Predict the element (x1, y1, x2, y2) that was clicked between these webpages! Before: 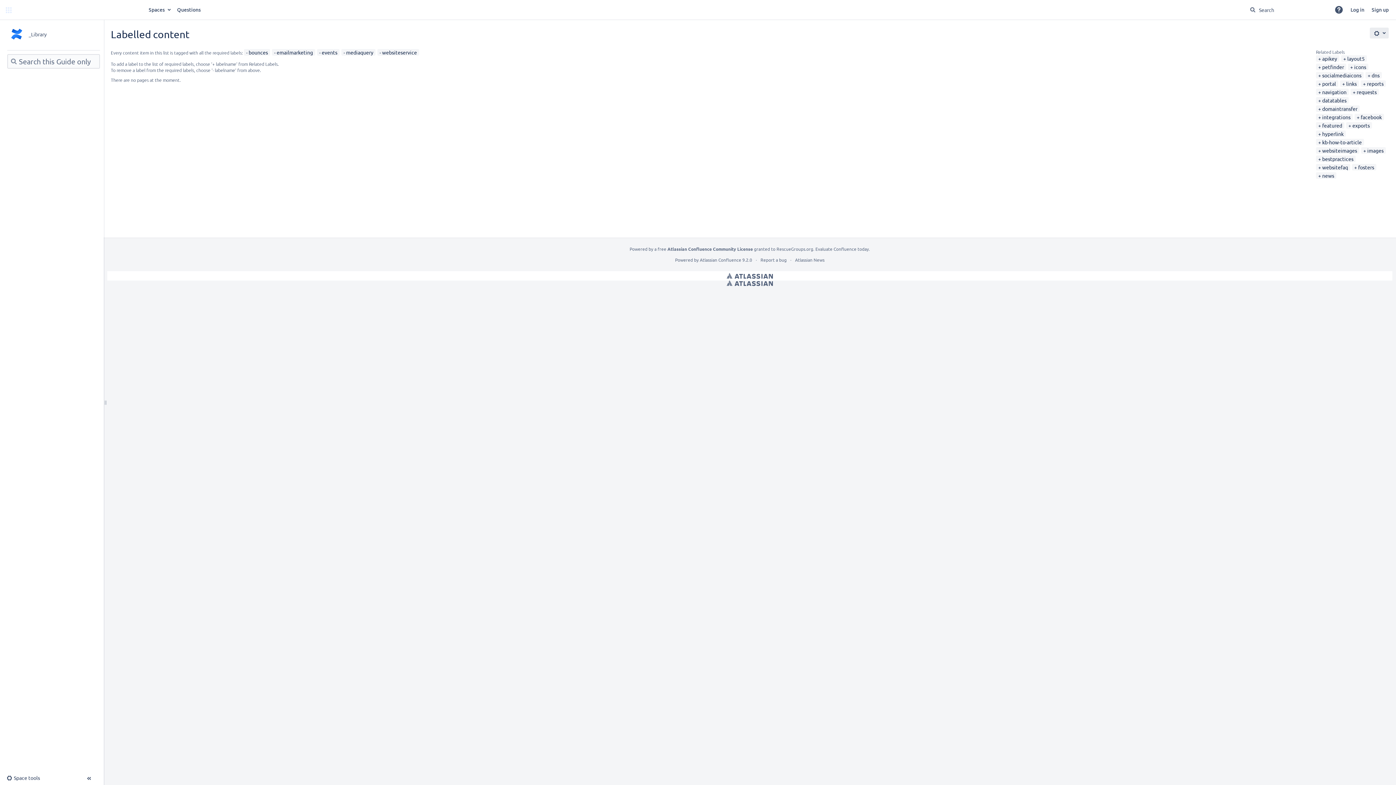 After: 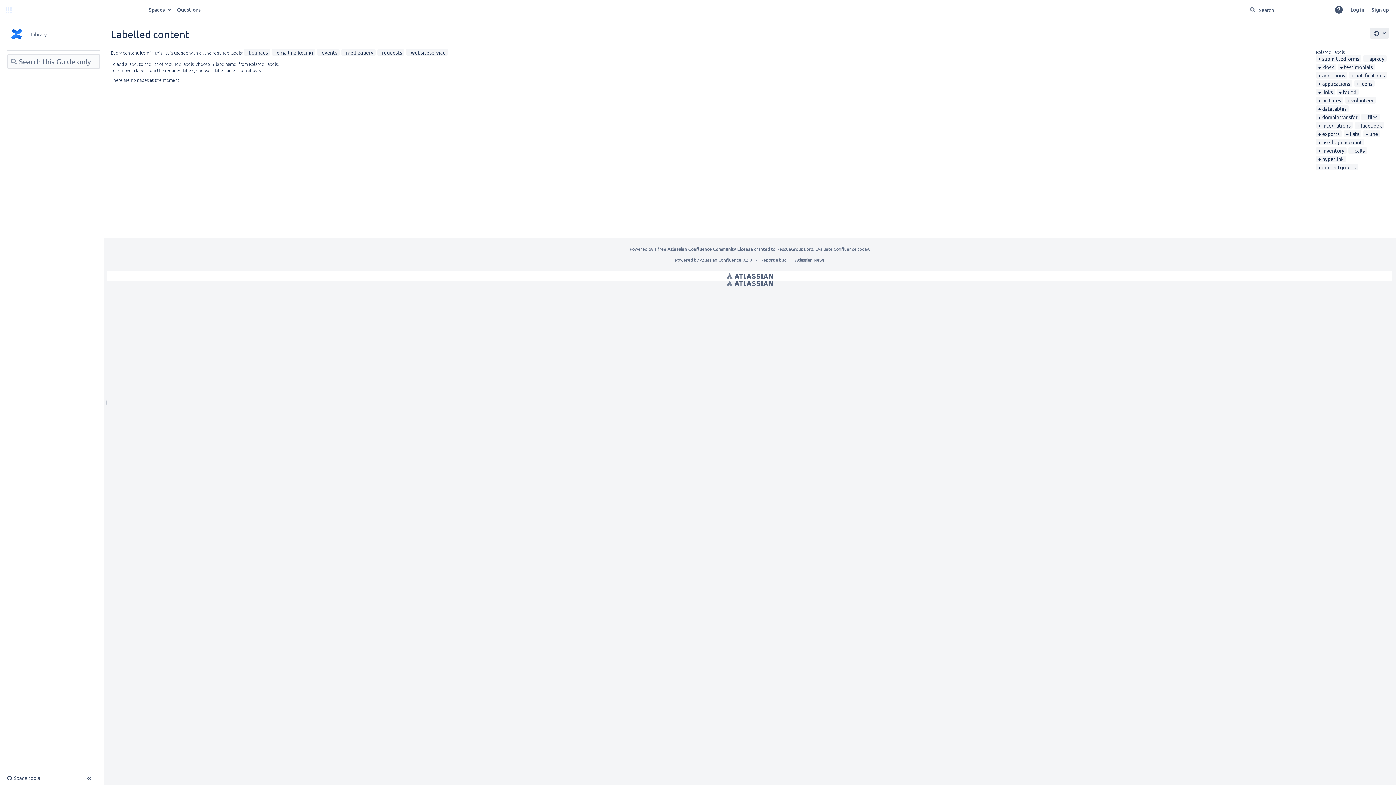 Action: bbox: (1353, 88, 1377, 95) label: requests